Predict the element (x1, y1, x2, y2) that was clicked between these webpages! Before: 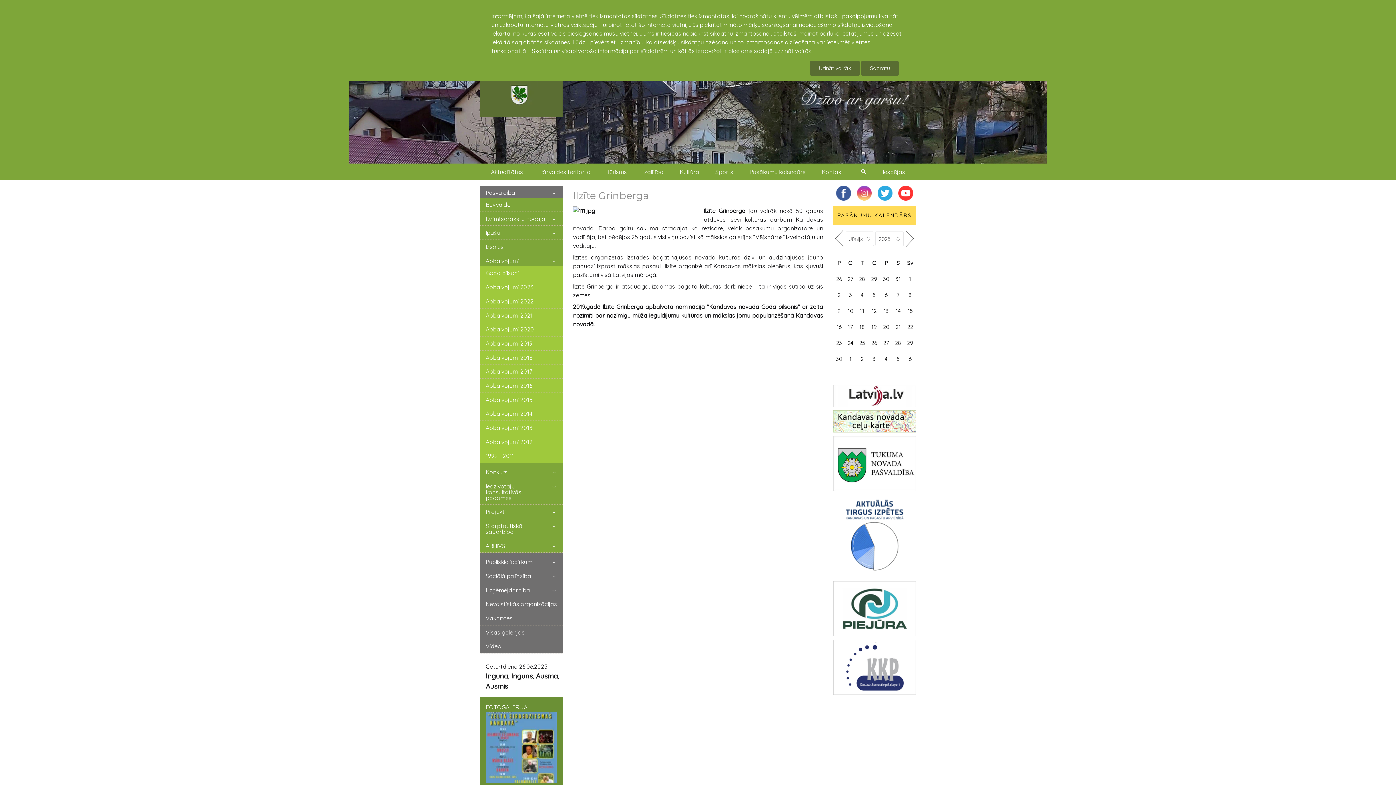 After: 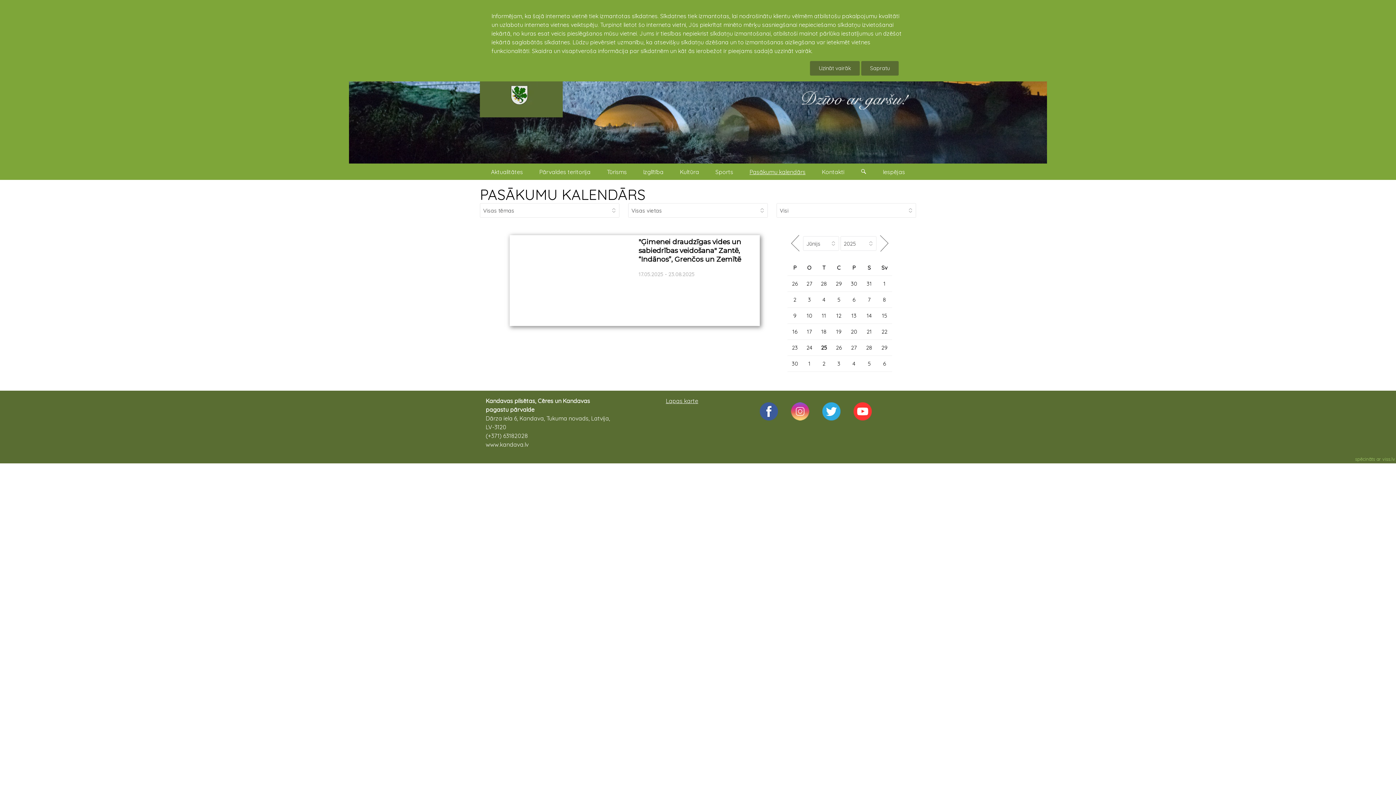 Action: bbox: (859, 339, 865, 347) label: 25